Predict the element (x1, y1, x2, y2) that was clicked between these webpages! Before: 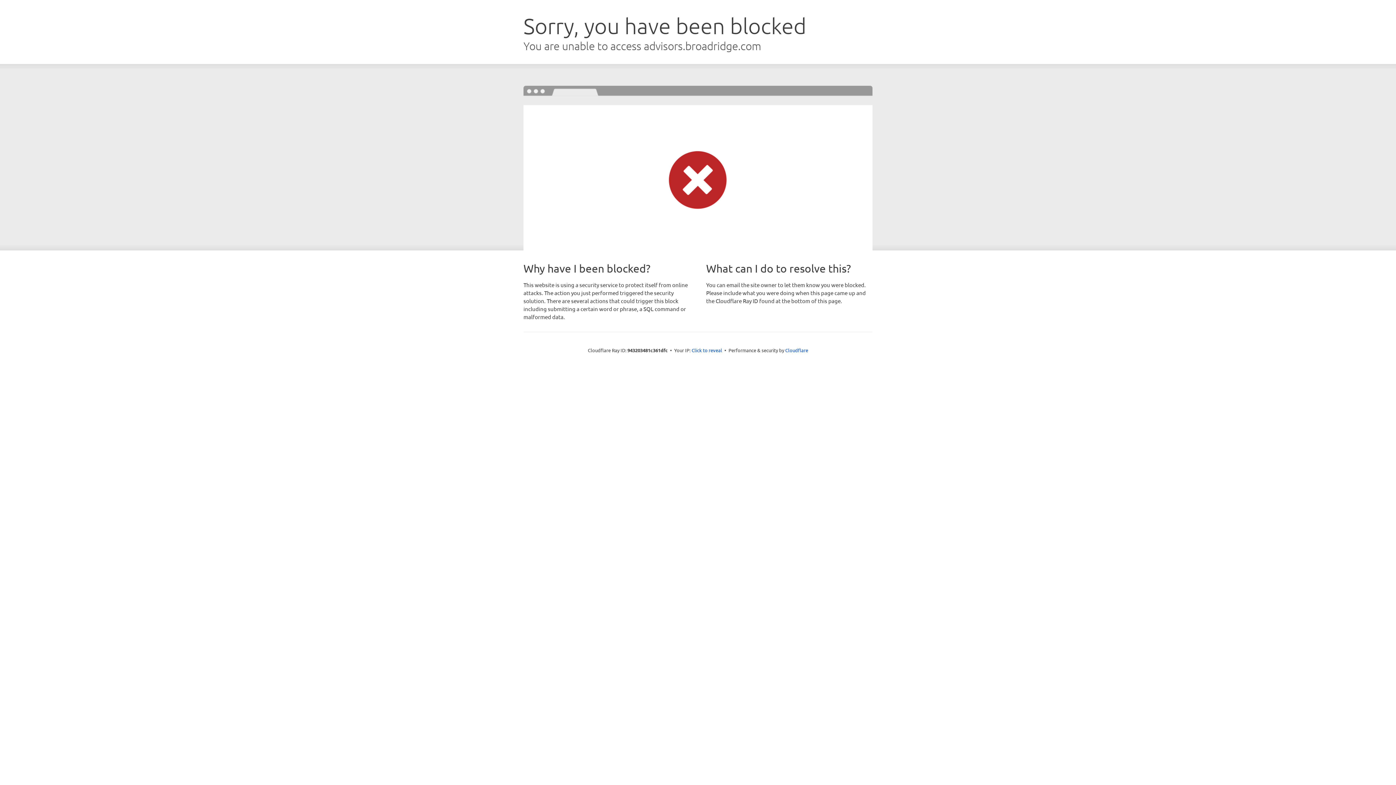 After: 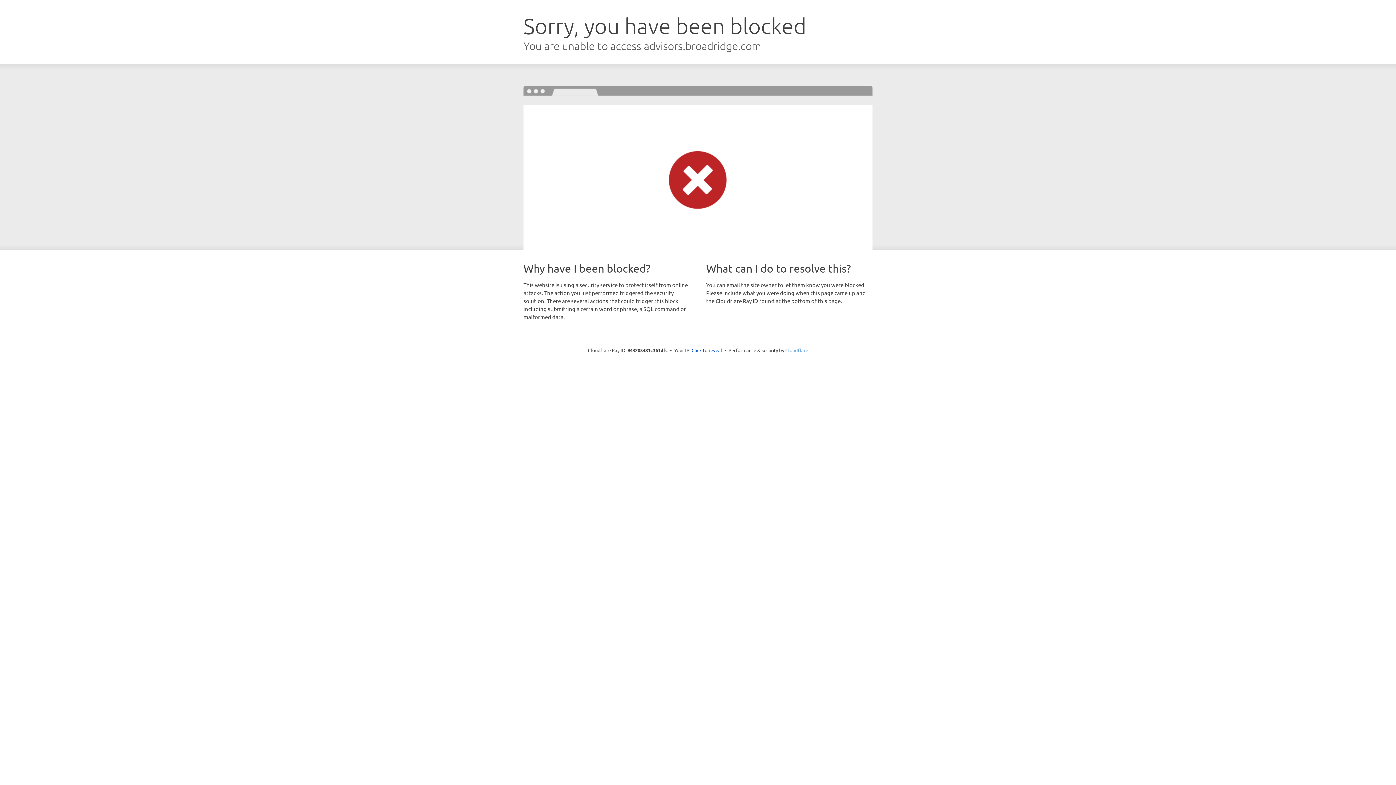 Action: label: Cloudflare bbox: (785, 347, 808, 353)